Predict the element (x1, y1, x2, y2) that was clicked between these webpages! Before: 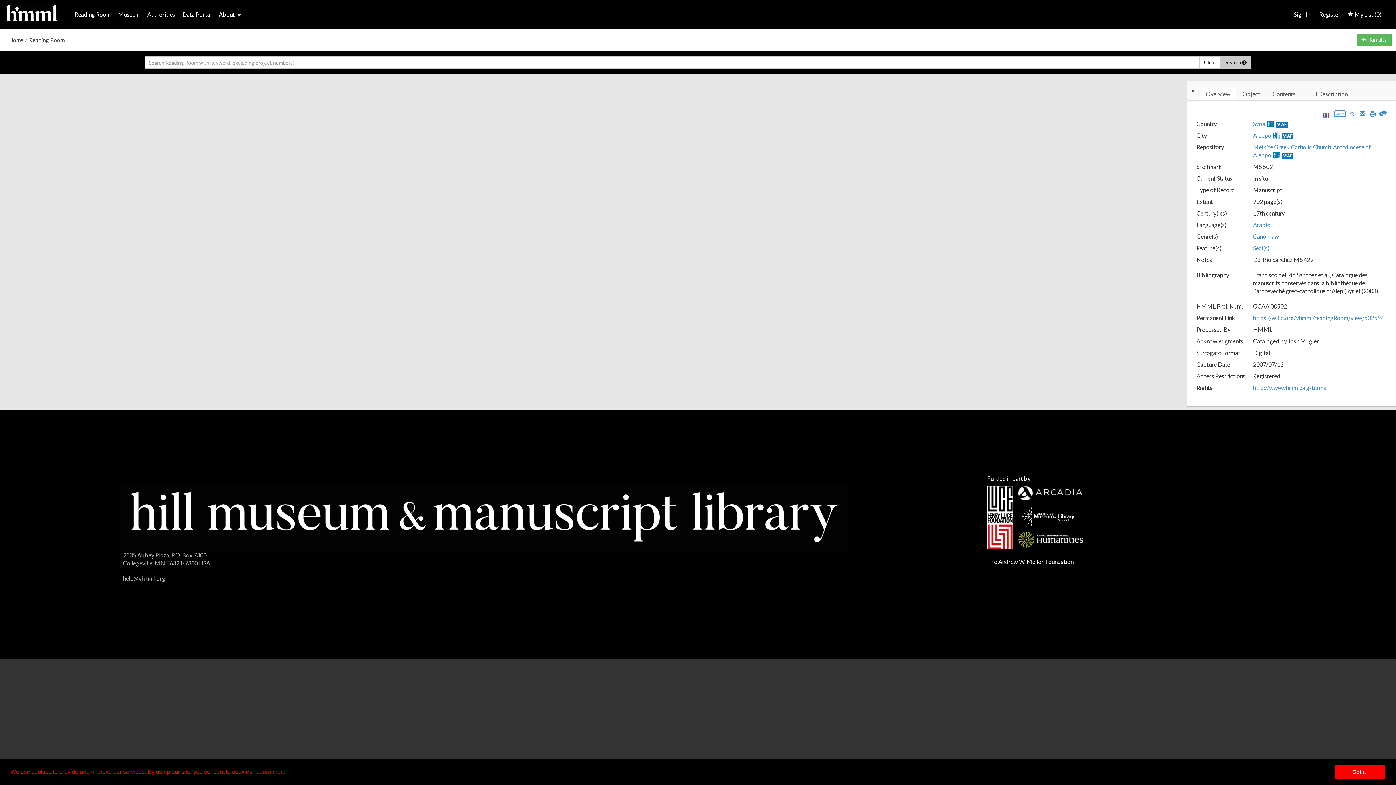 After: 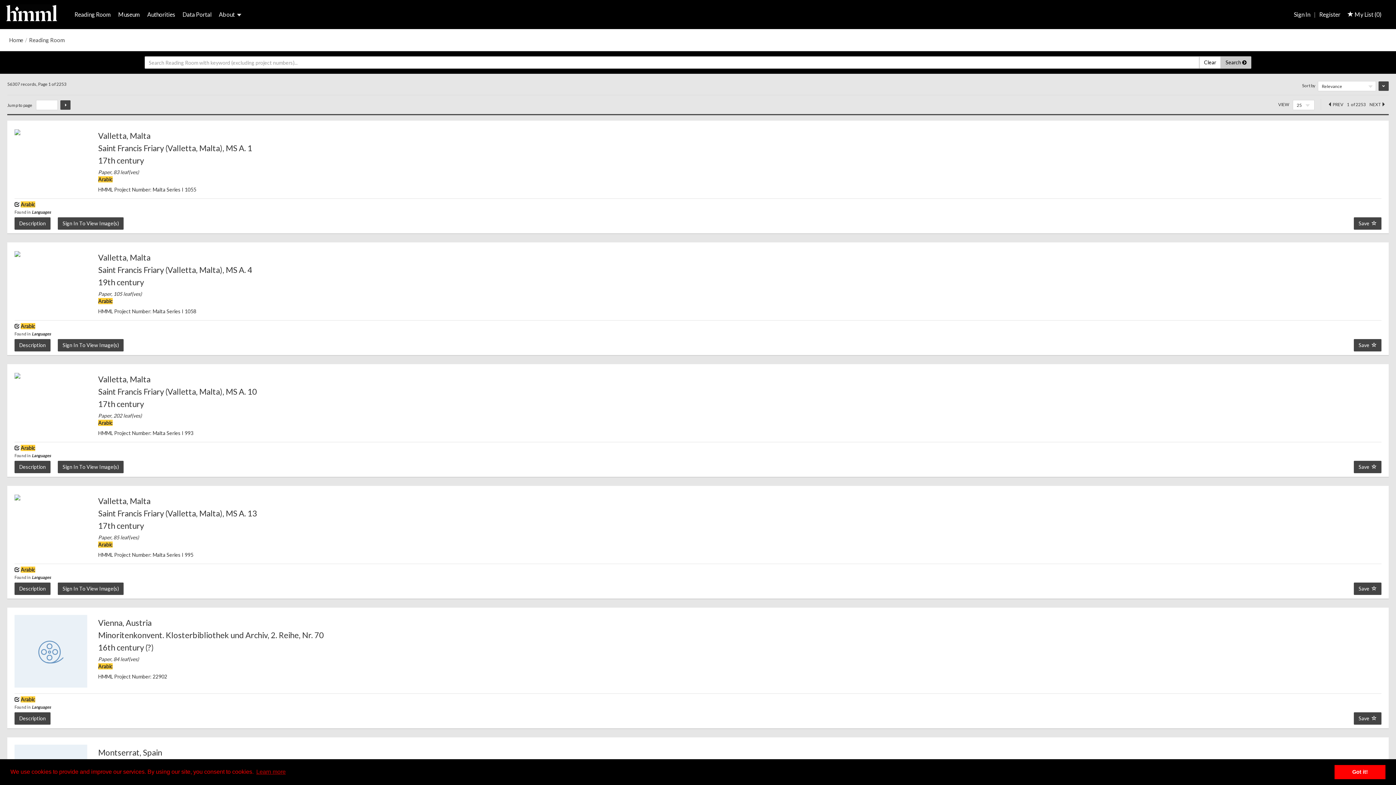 Action: label: Arabic bbox: (1253, 221, 1270, 228)